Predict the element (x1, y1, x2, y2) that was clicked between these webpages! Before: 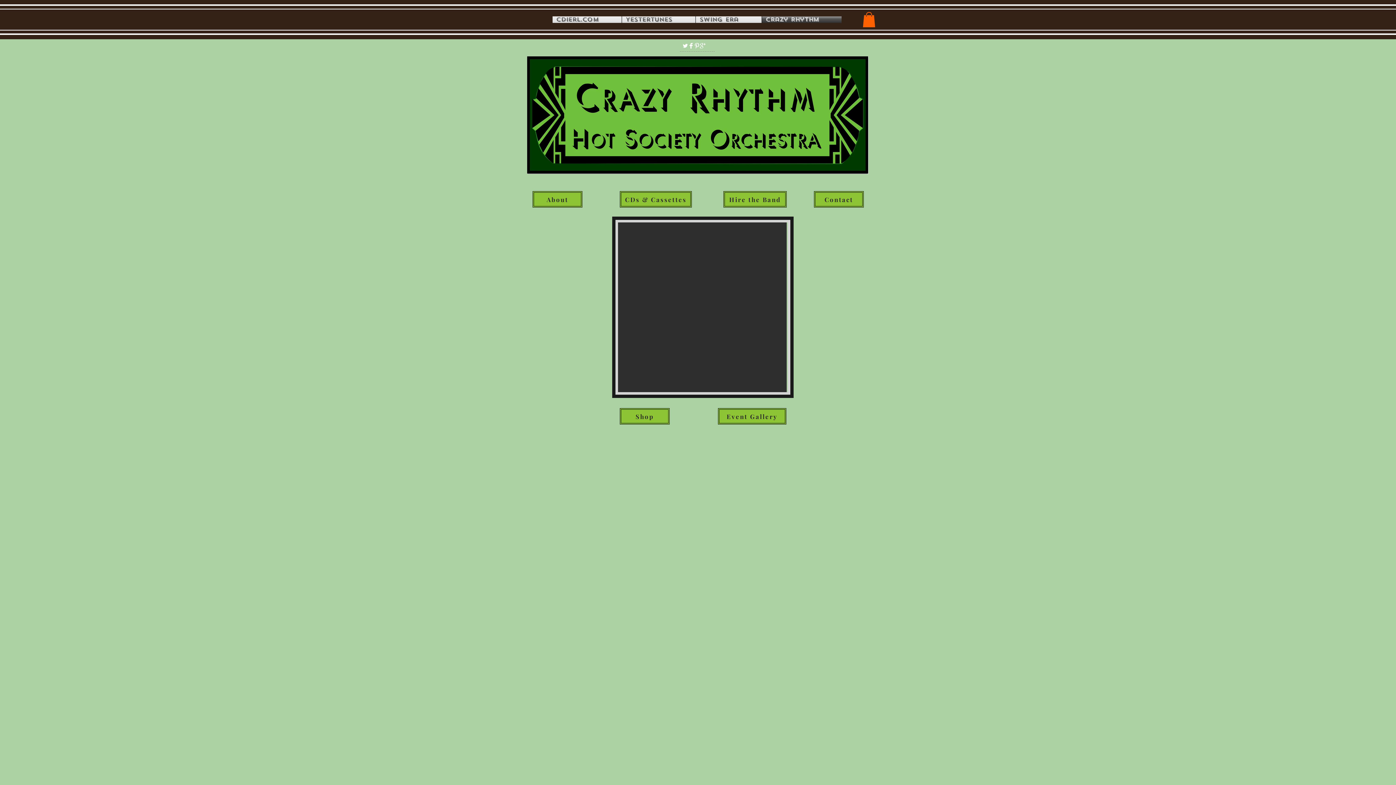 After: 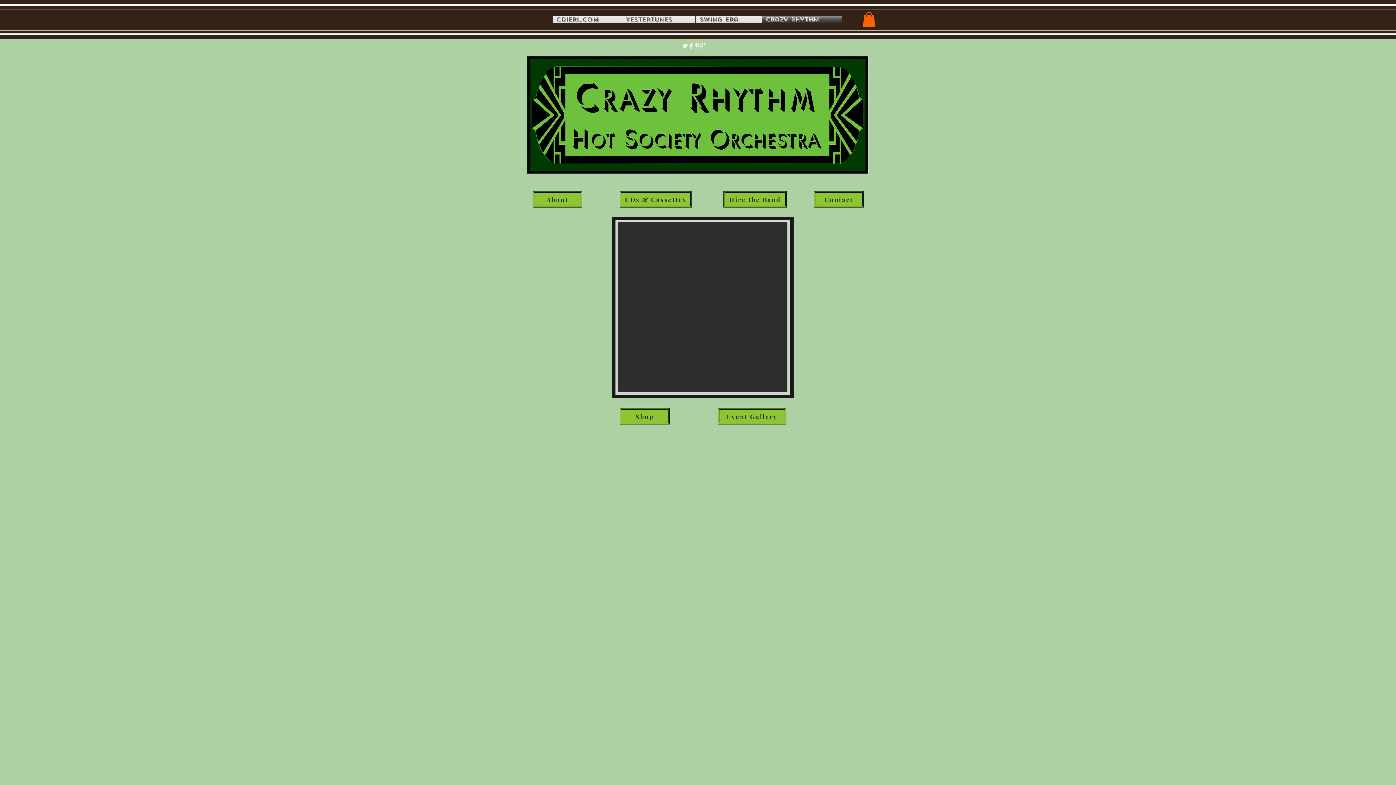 Action: label: Google+ Clean  bbox: (700, 42, 705, 48)